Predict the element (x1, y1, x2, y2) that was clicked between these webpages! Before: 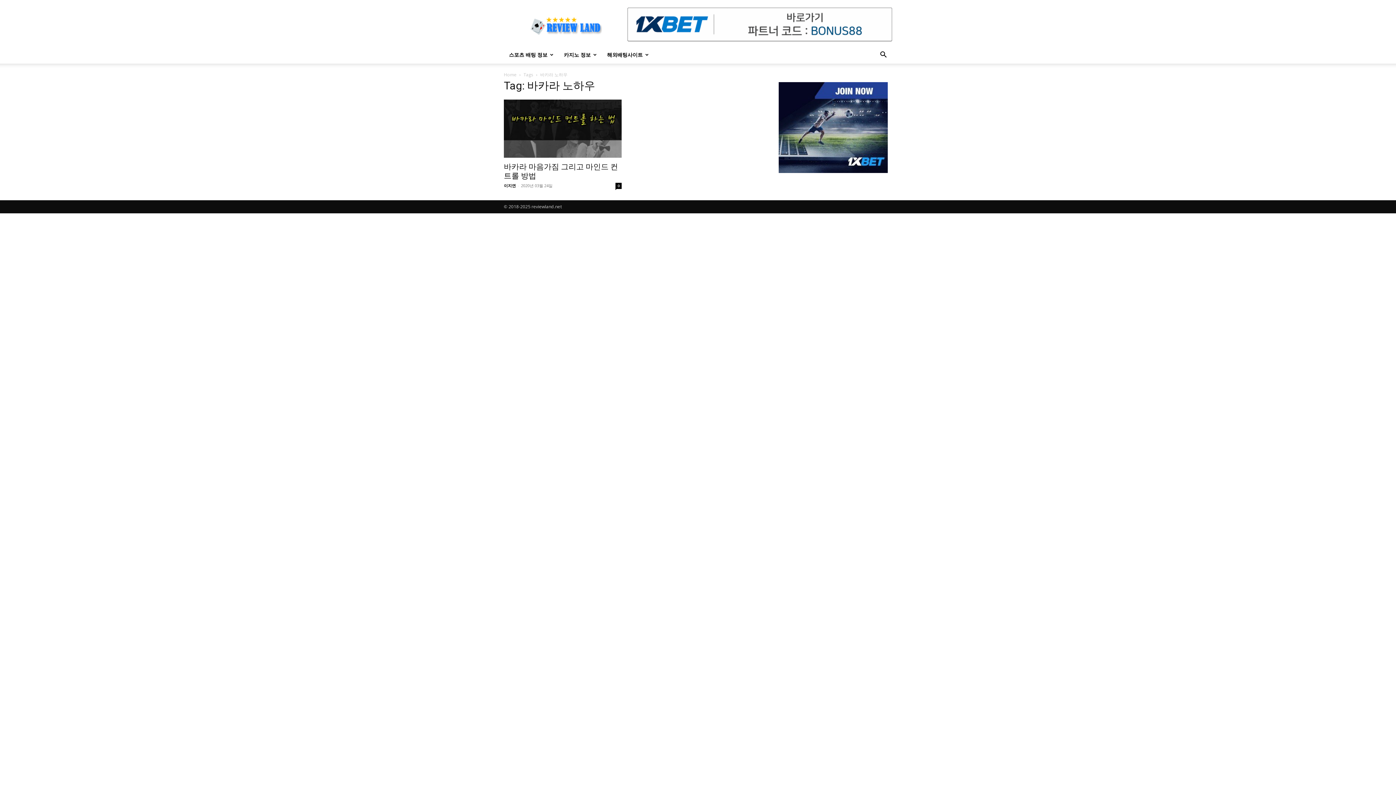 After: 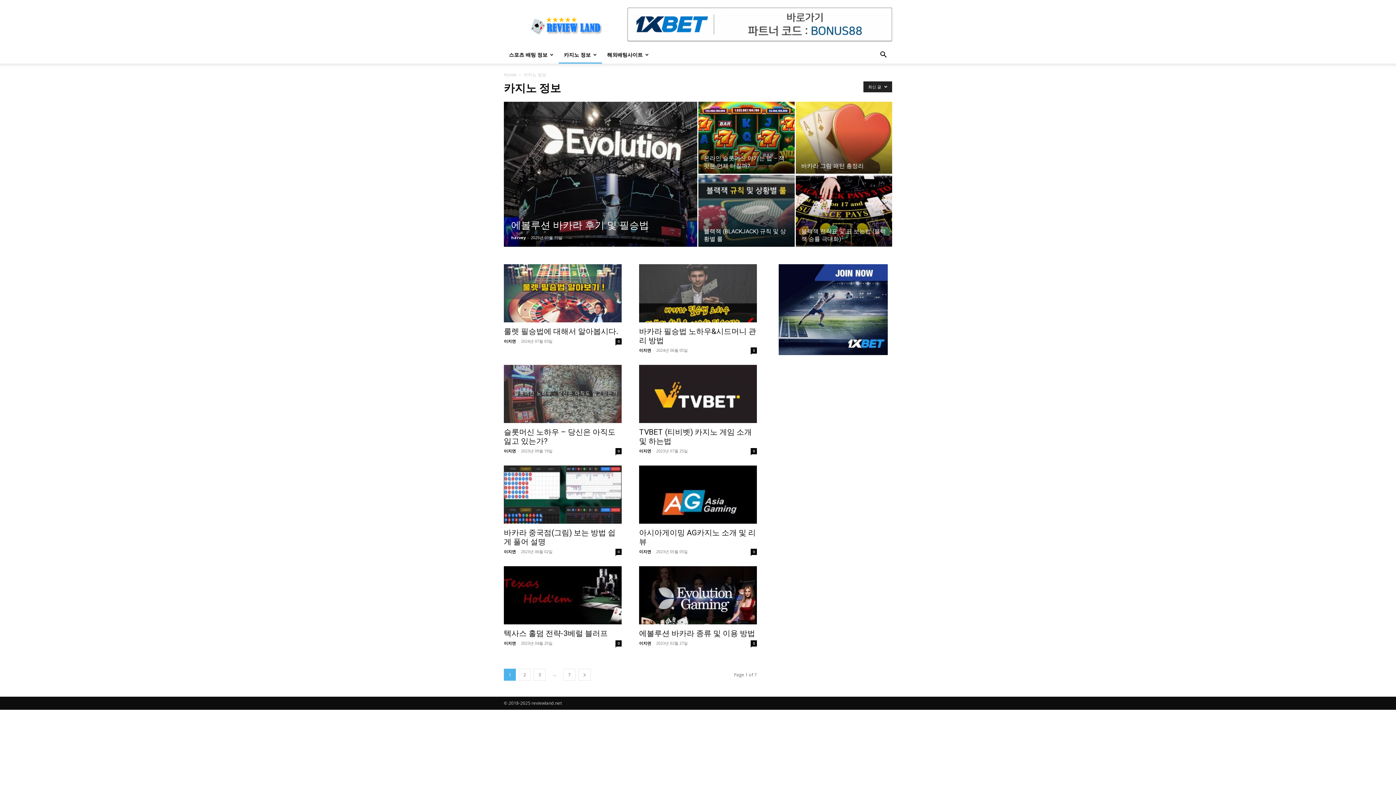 Action: bbox: (558, 46, 602, 63) label: 카지노 정보